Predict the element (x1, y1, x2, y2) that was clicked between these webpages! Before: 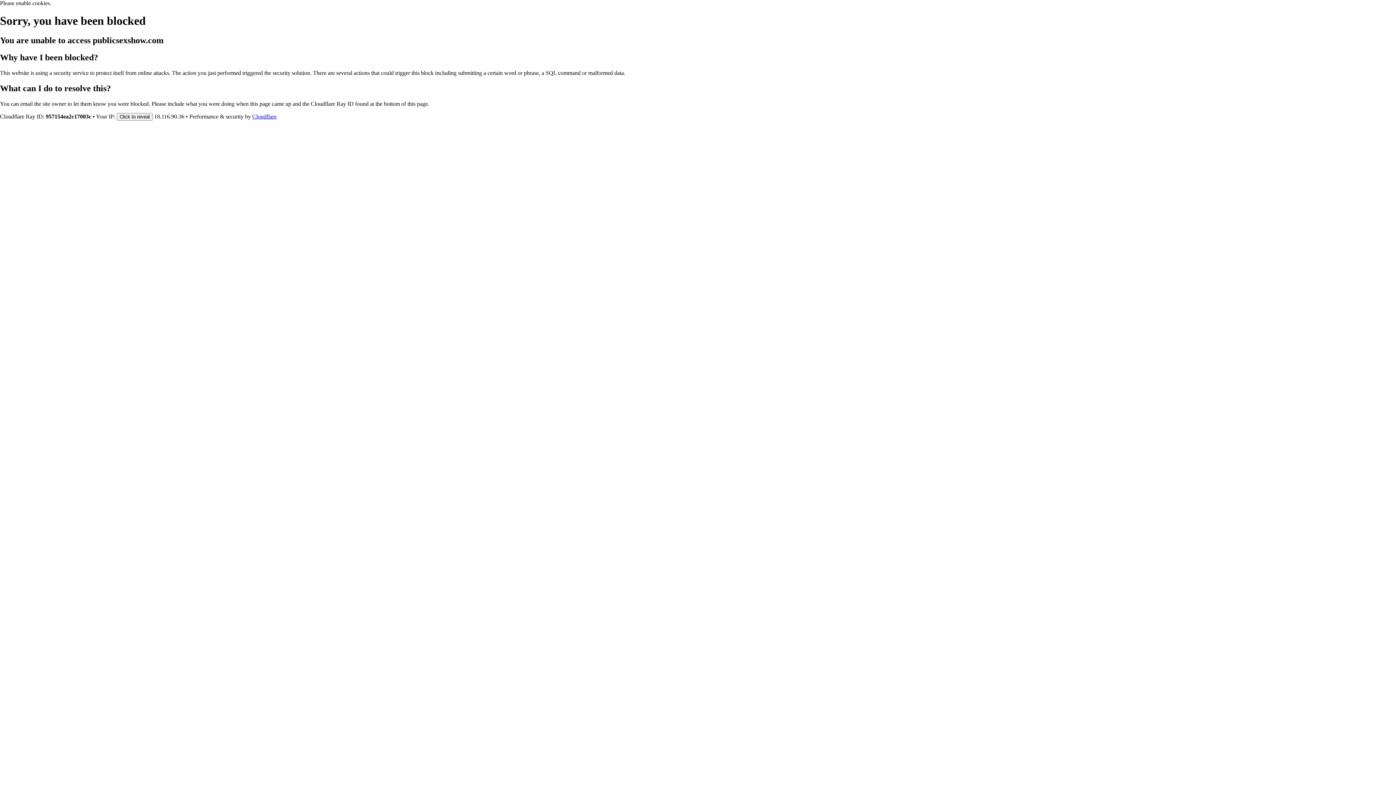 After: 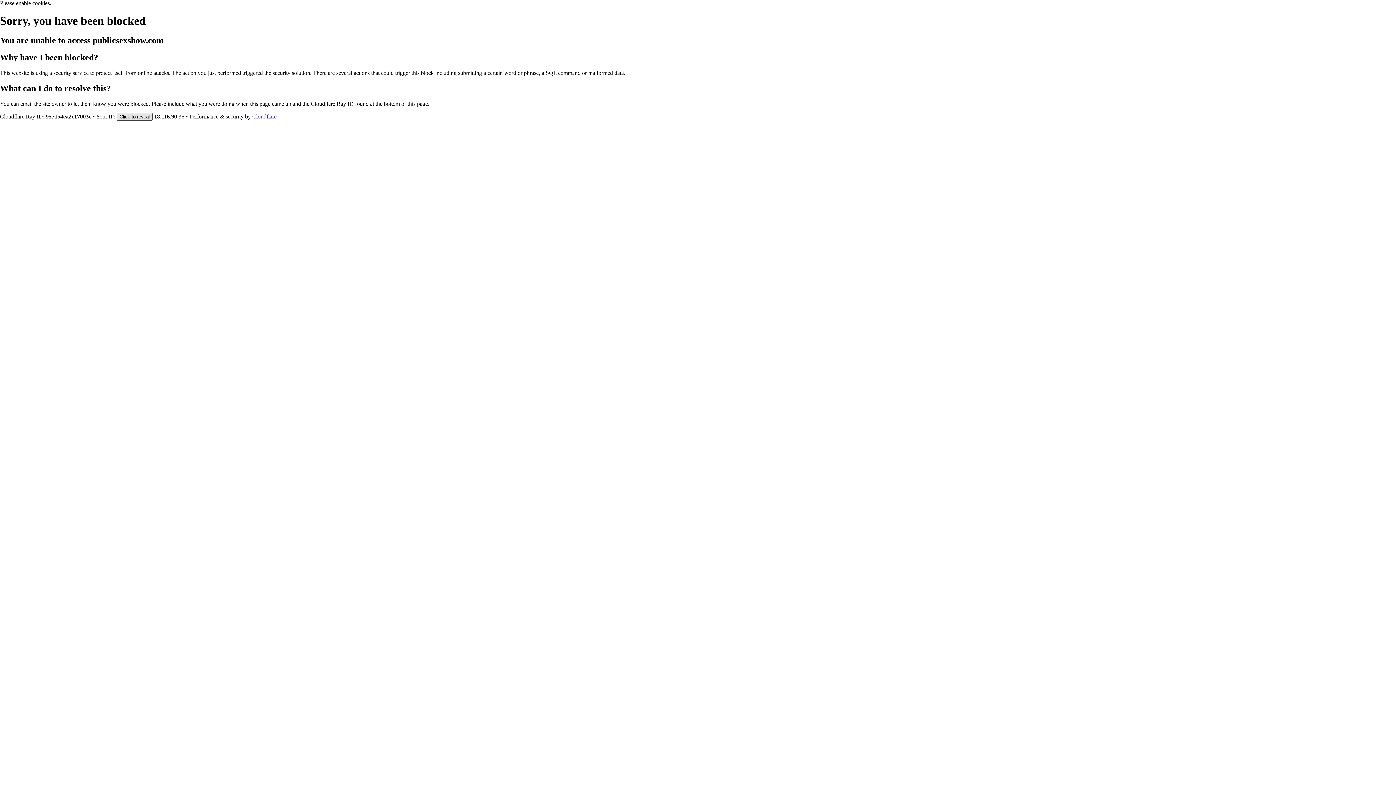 Action: bbox: (116, 112, 152, 120) label: Click to reveal